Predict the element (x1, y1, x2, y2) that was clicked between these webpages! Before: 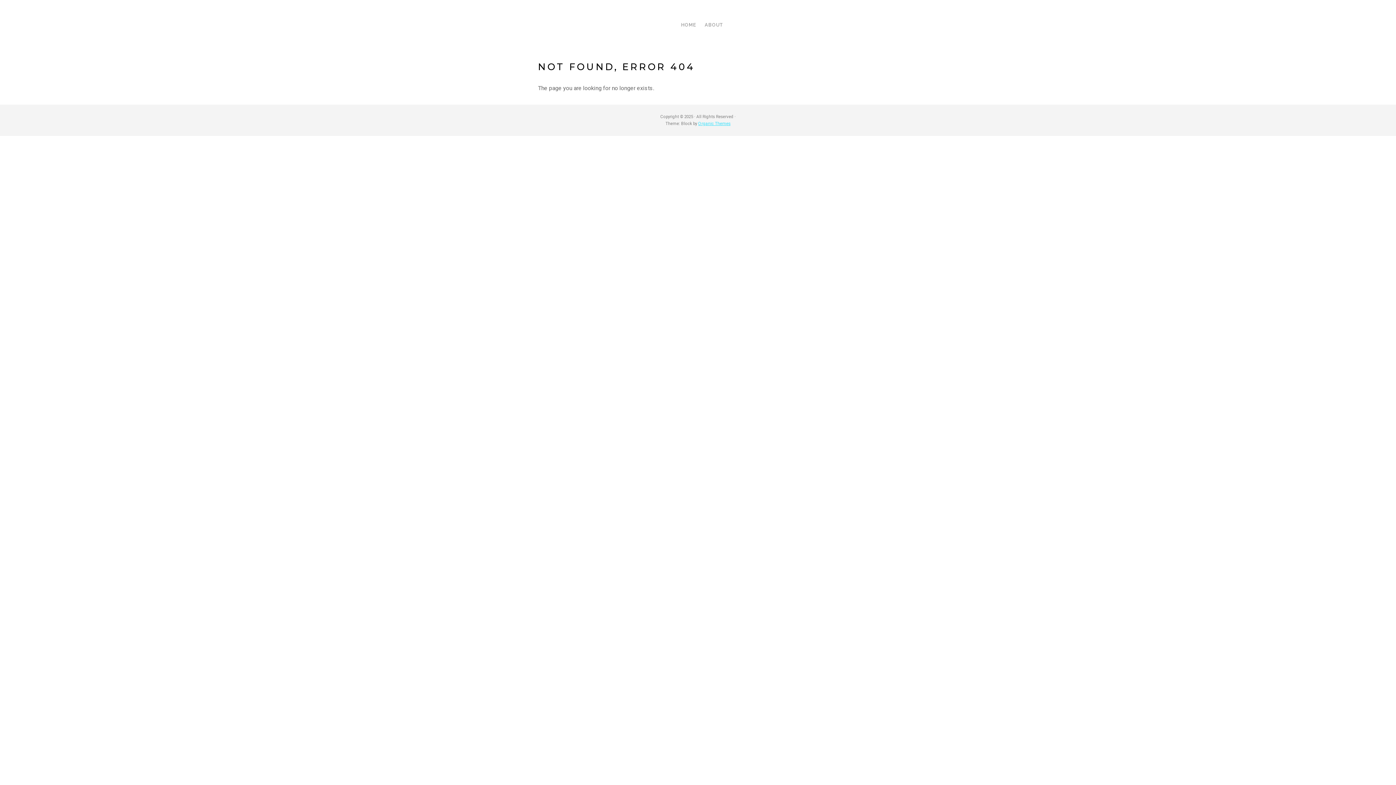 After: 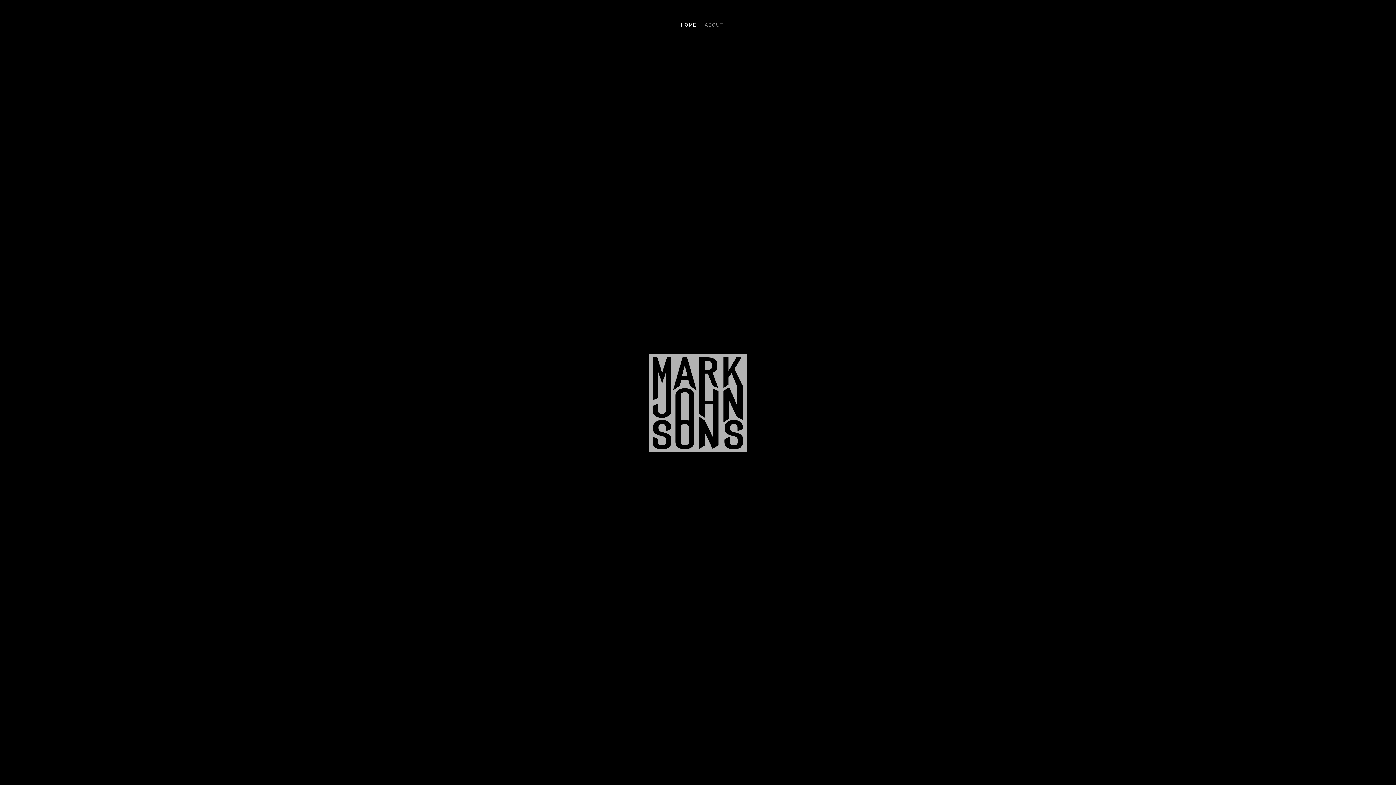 Action: label: HOME bbox: (676, 21, 700, 28)